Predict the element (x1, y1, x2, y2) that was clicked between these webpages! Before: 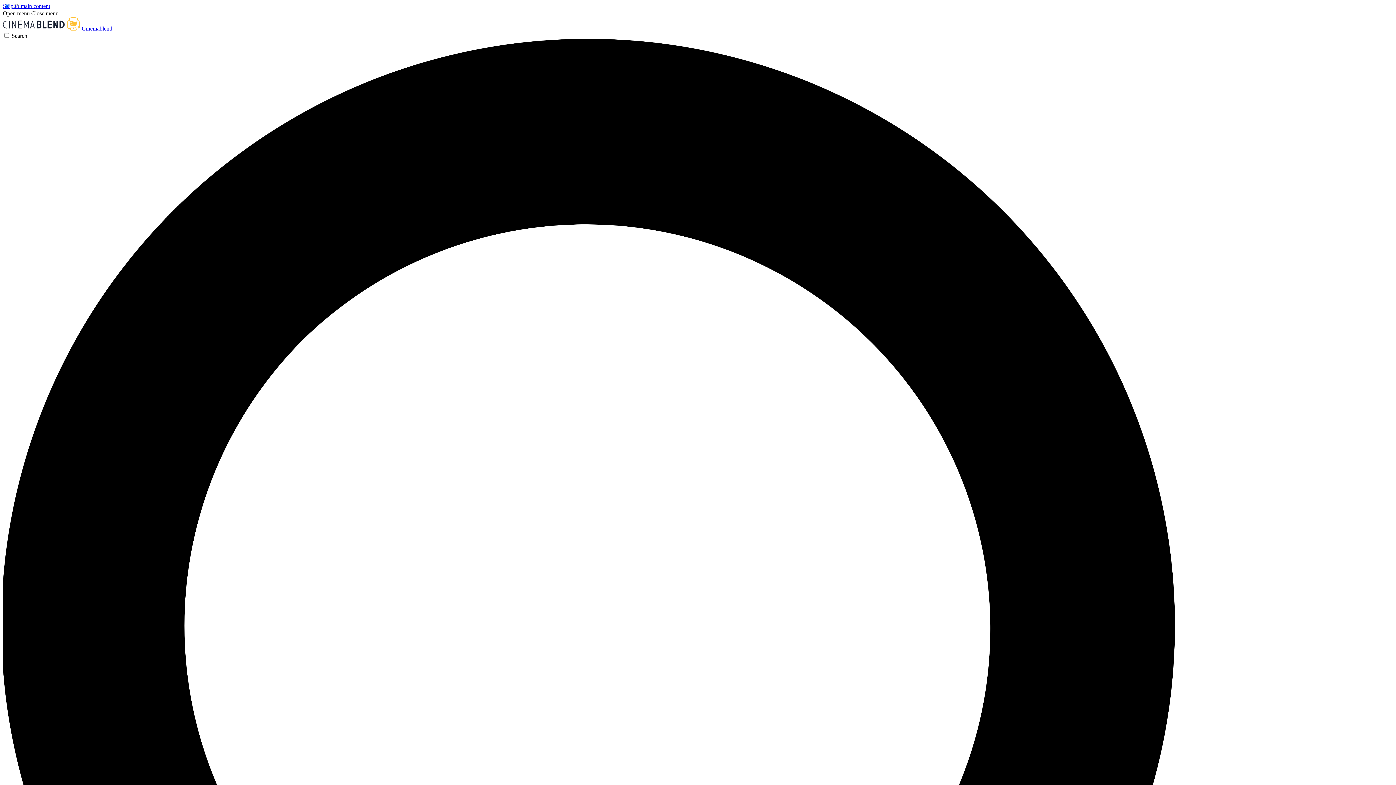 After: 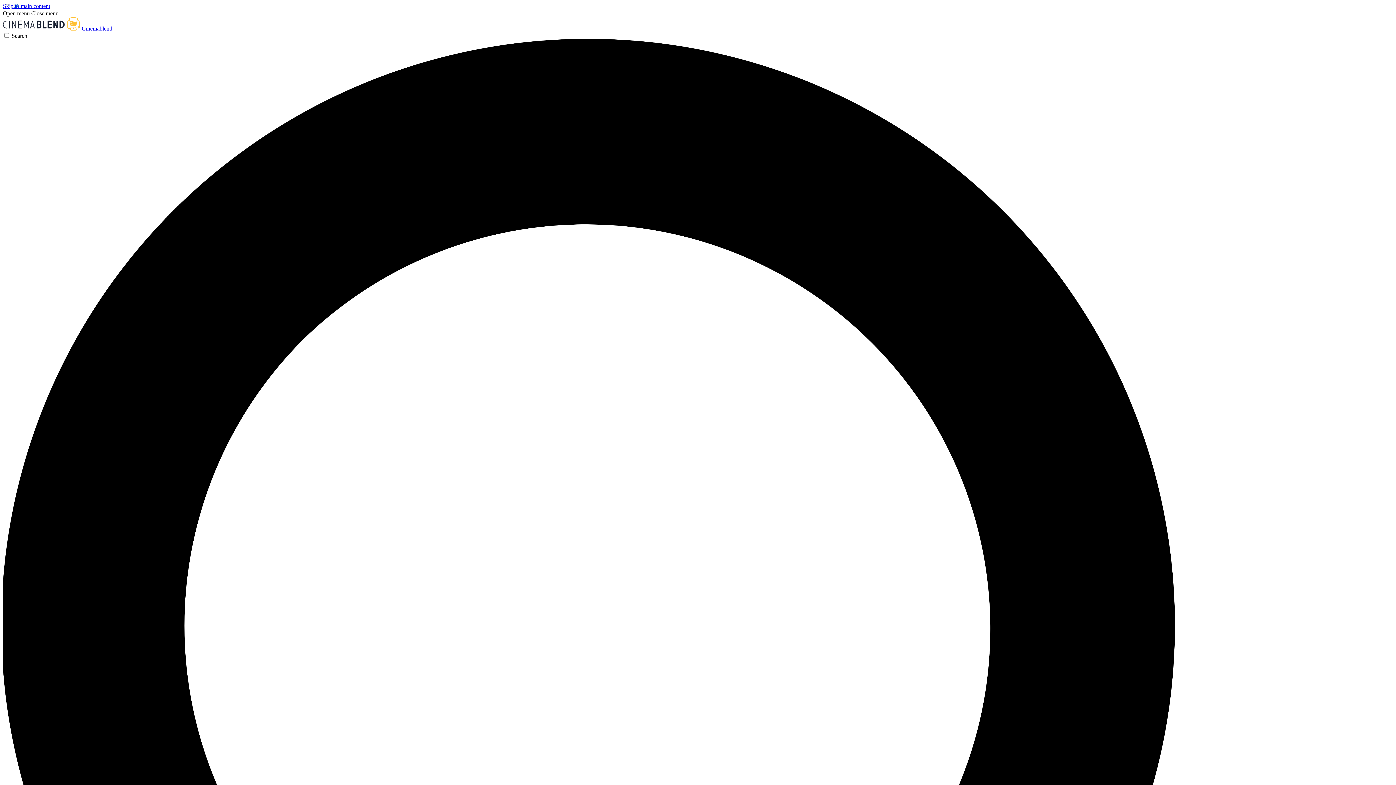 Action: label: Open menu bbox: (2, 10, 29, 16)